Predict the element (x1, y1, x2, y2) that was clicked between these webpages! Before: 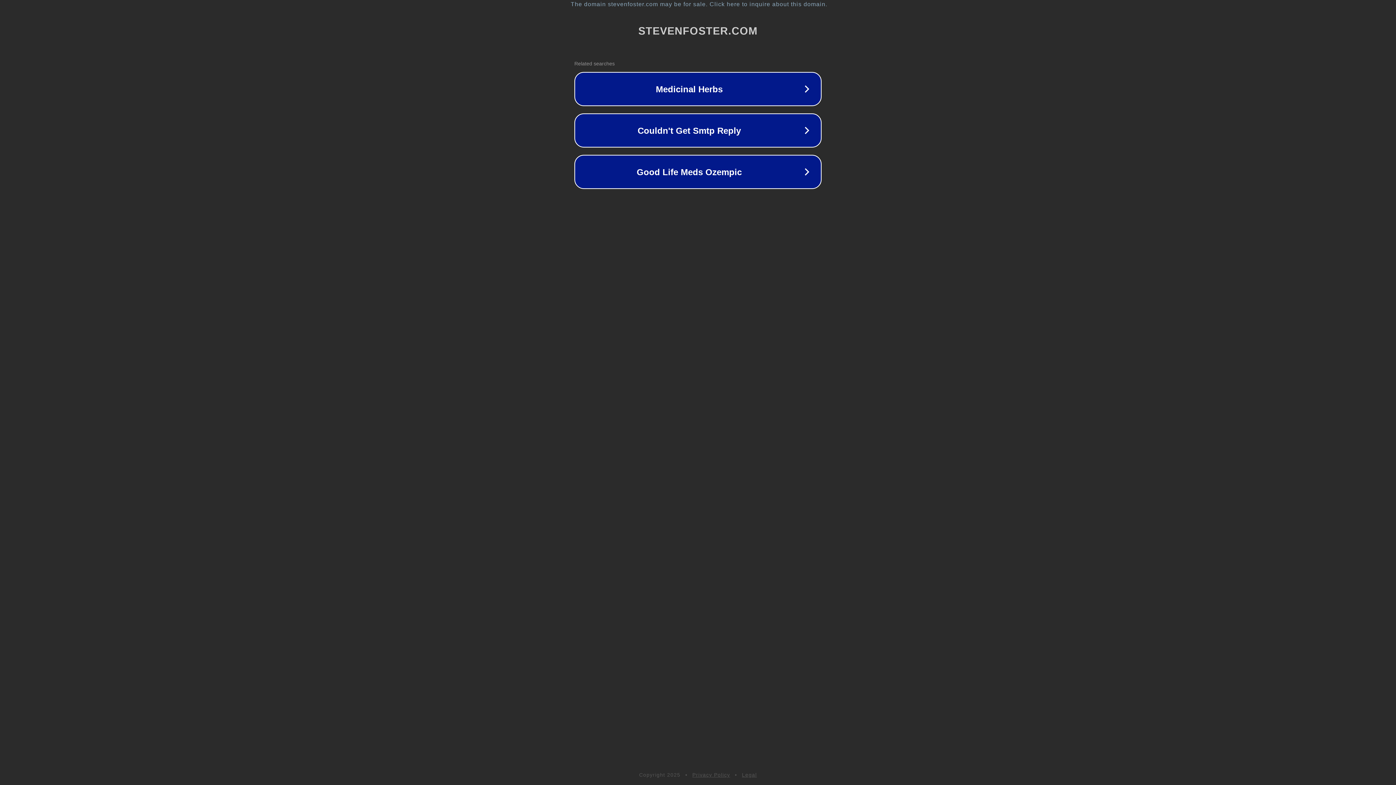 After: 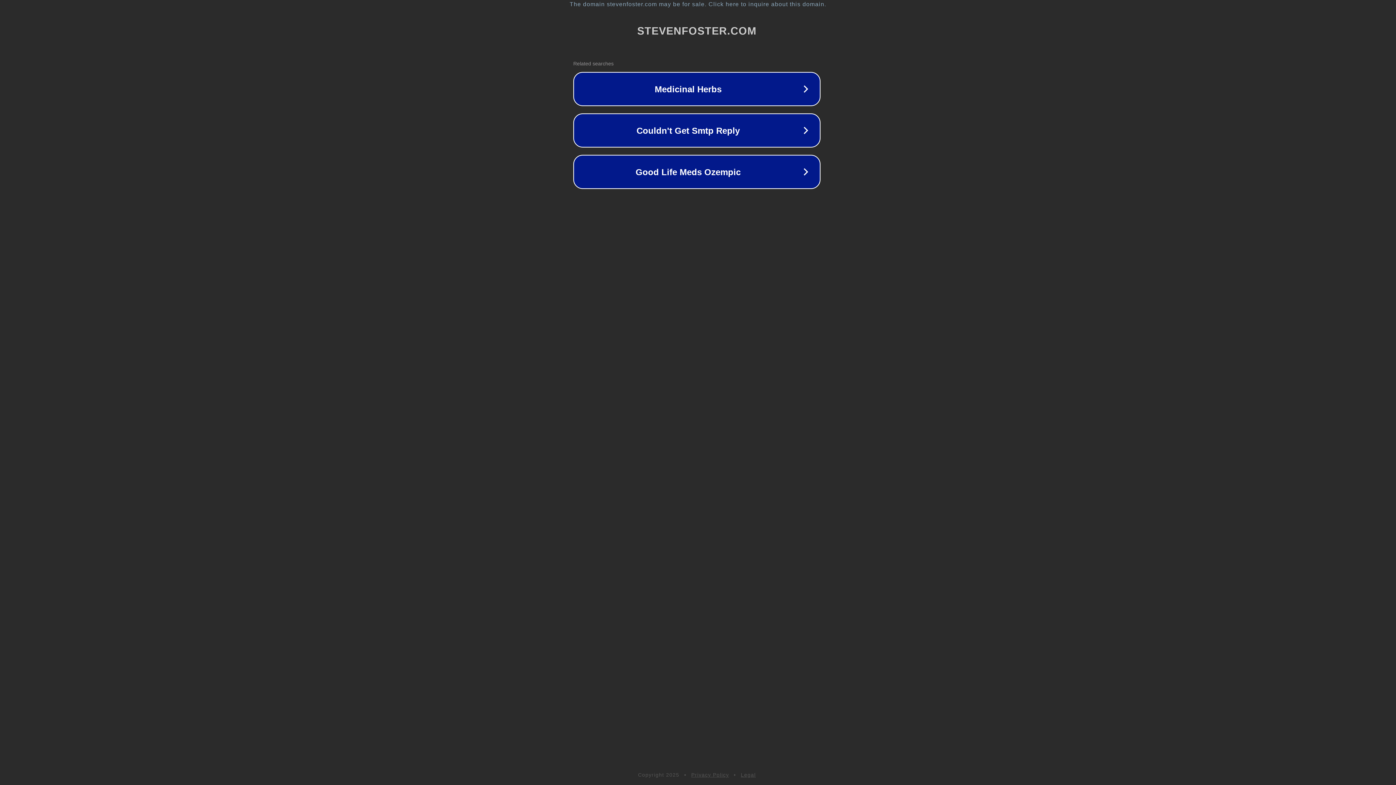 Action: bbox: (1, 1, 1397, 7) label: The domain stevenfoster.com may be for sale. Click here to inquire about this domain.